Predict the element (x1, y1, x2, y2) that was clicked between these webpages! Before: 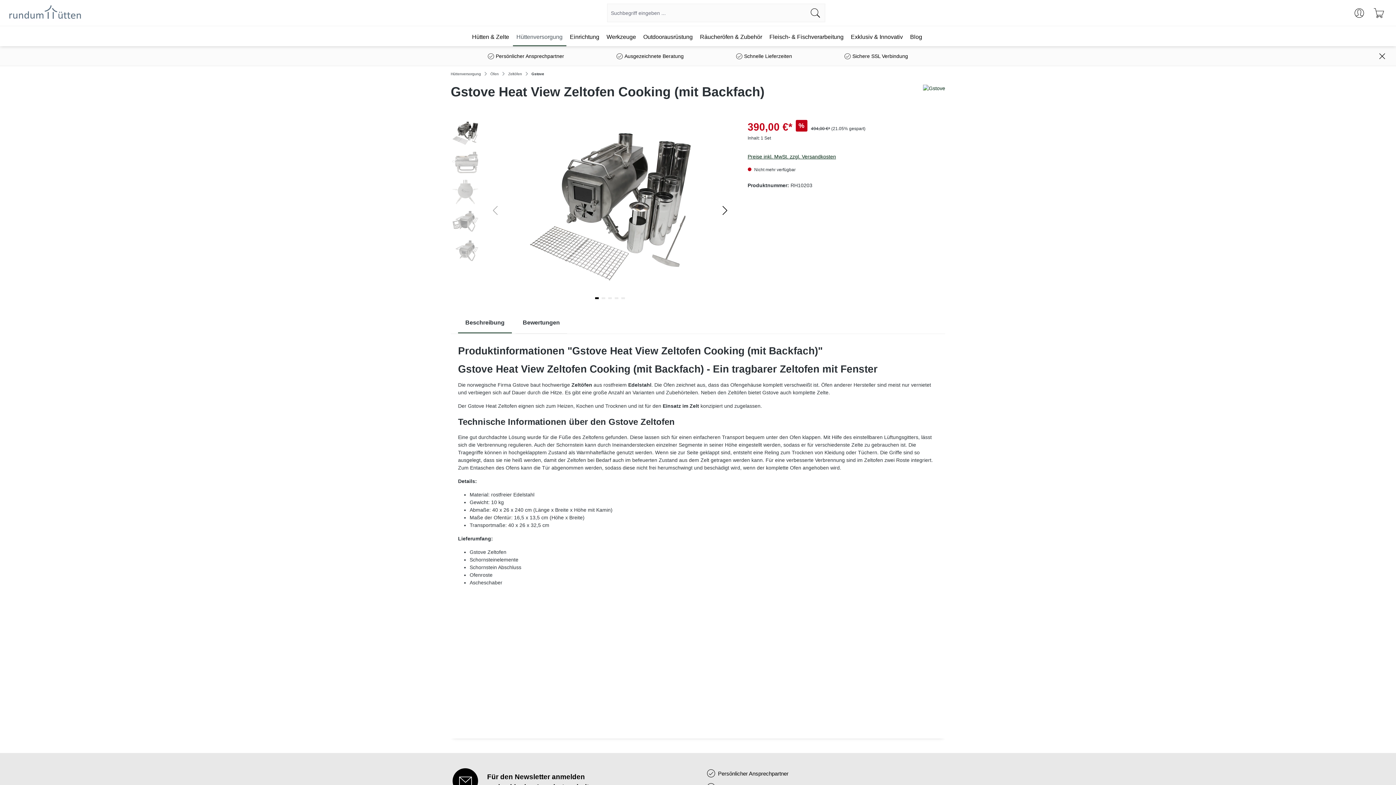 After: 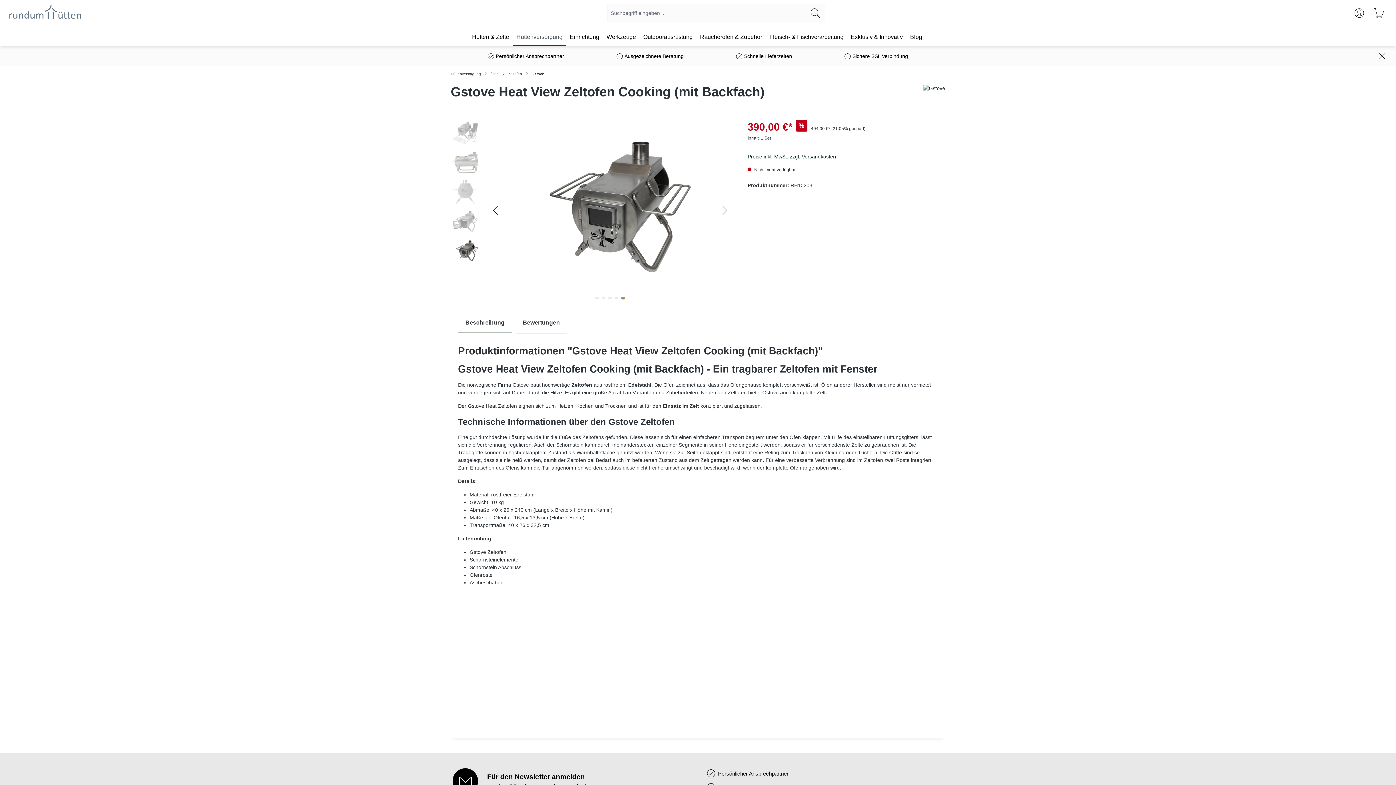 Action: label: Go to slide 5 bbox: (621, 297, 625, 299)